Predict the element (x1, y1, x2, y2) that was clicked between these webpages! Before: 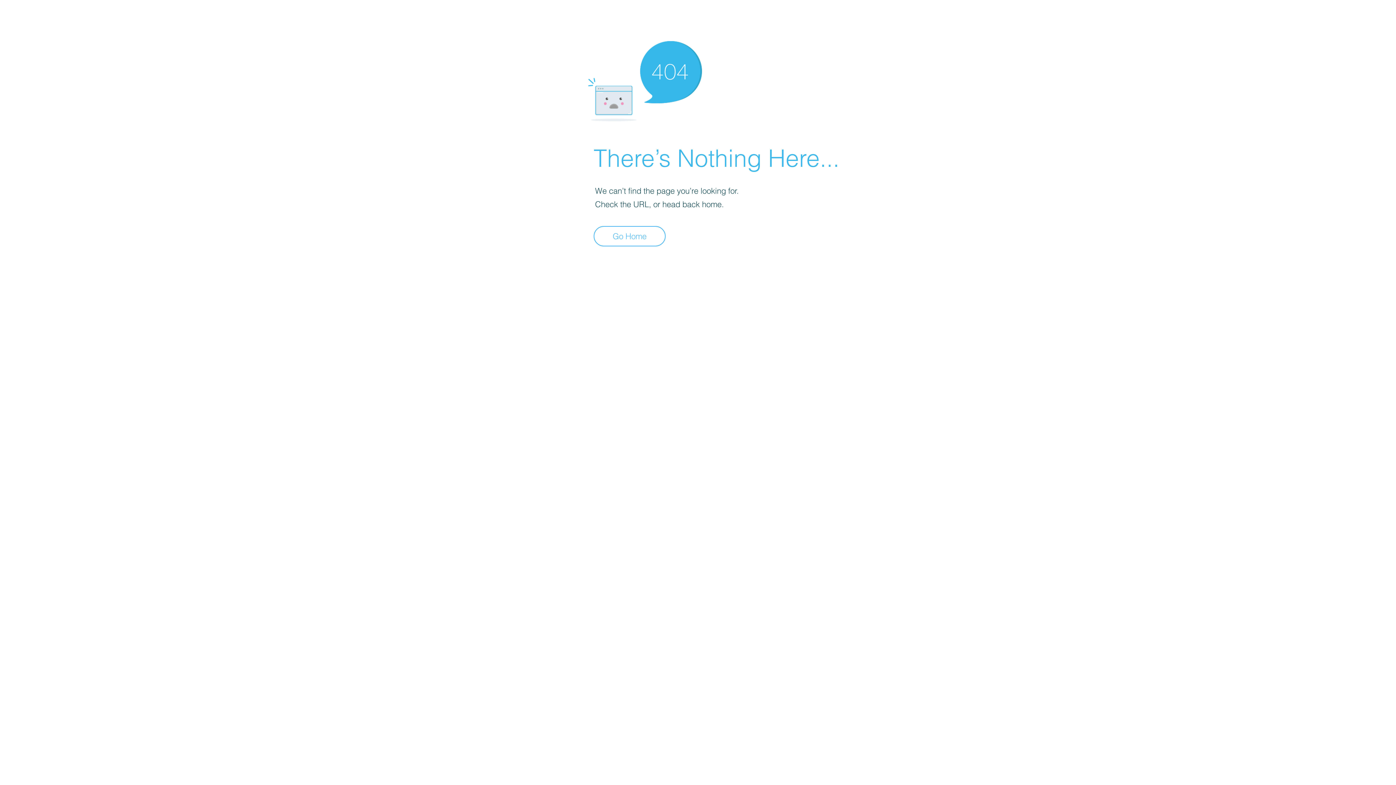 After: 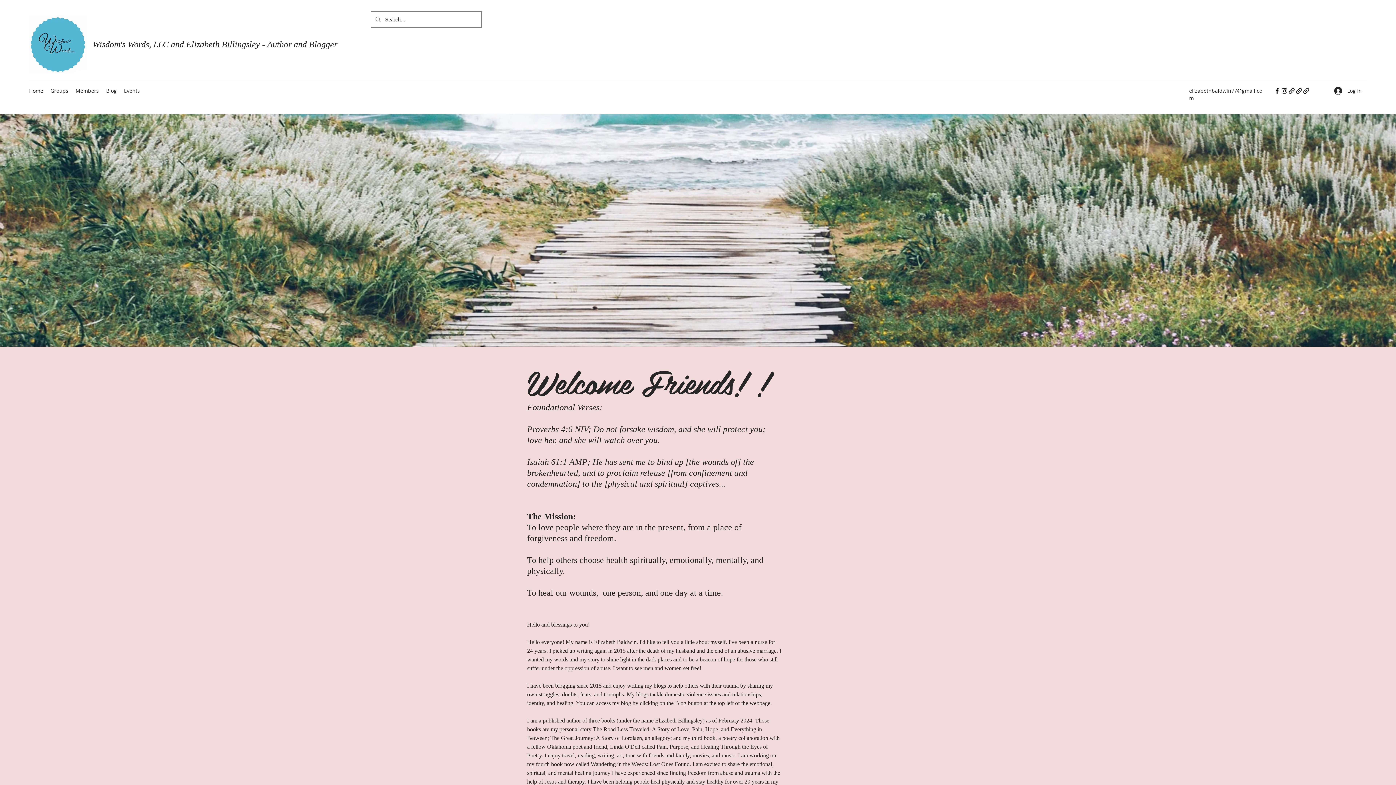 Action: bbox: (593, 226, 665, 246) label: Go Home